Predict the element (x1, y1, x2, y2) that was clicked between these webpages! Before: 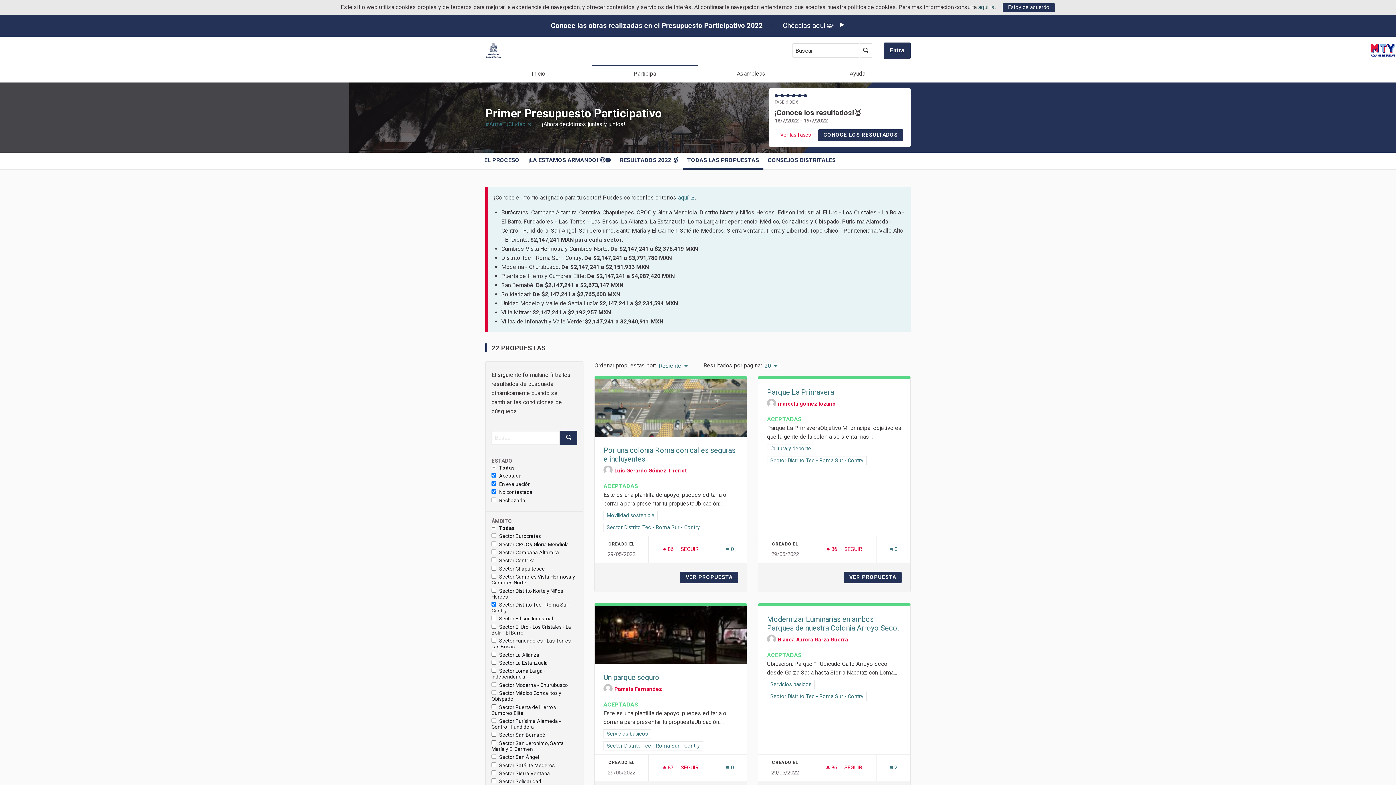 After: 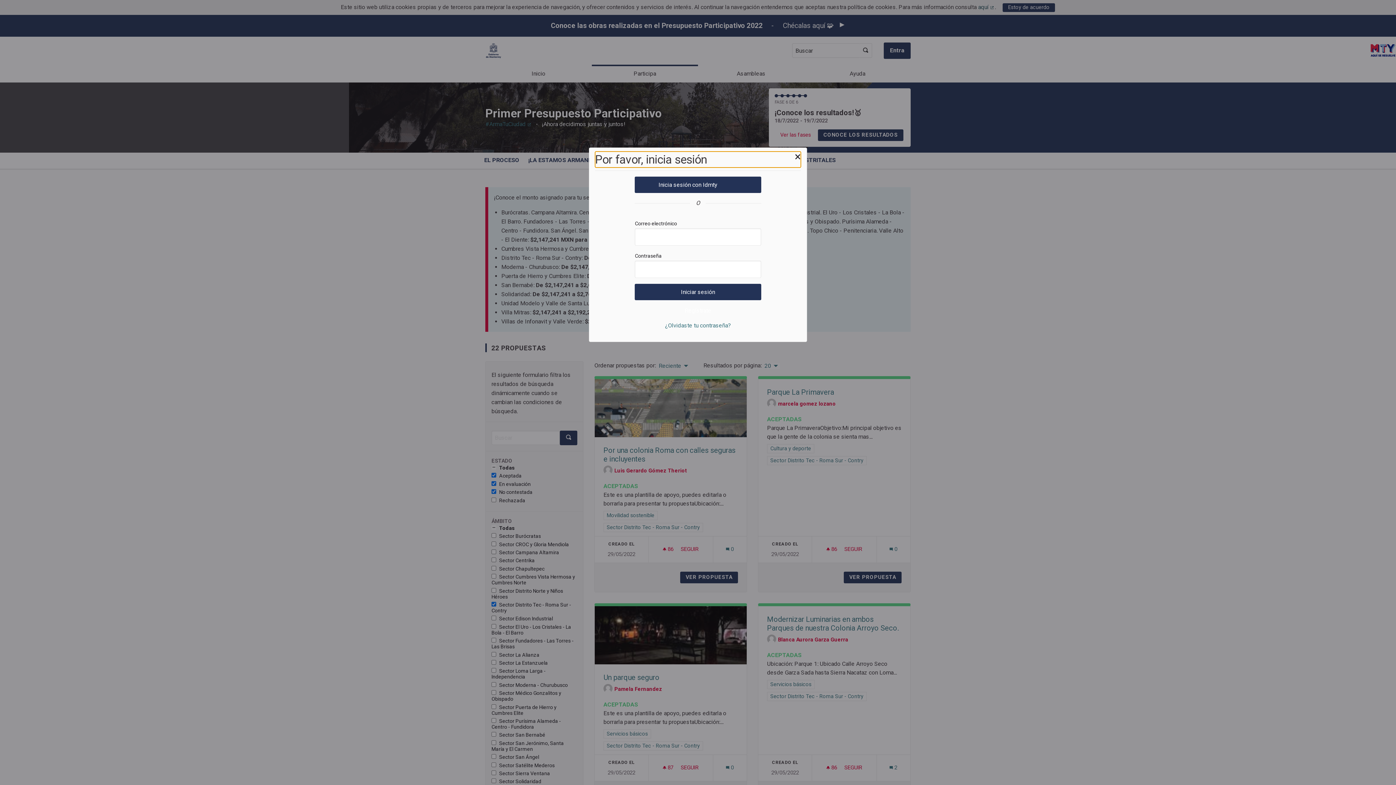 Action: label:  86 
86 SEGUIDORAS
SEGUIR
PARQUE LA PRIMAVERA bbox: (825, 547, 863, 552)